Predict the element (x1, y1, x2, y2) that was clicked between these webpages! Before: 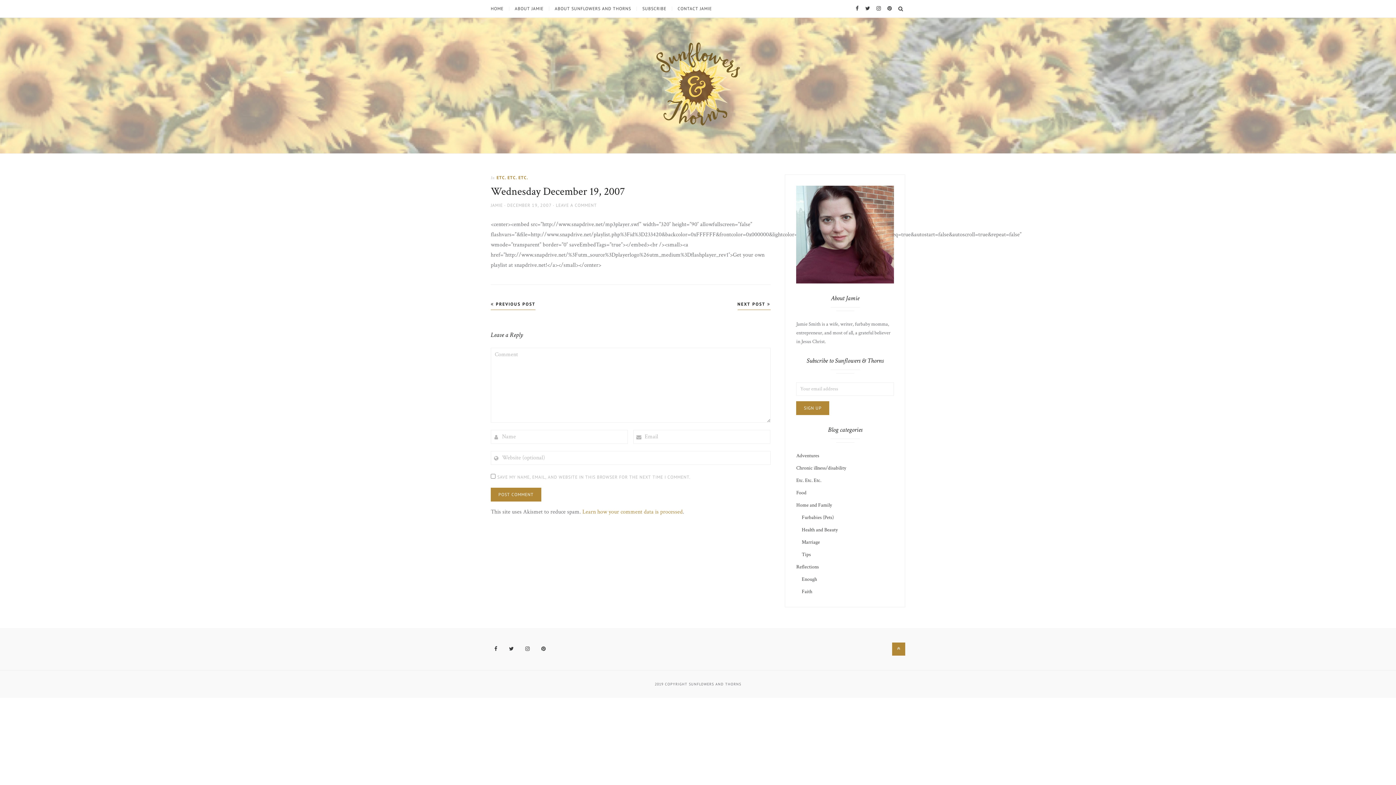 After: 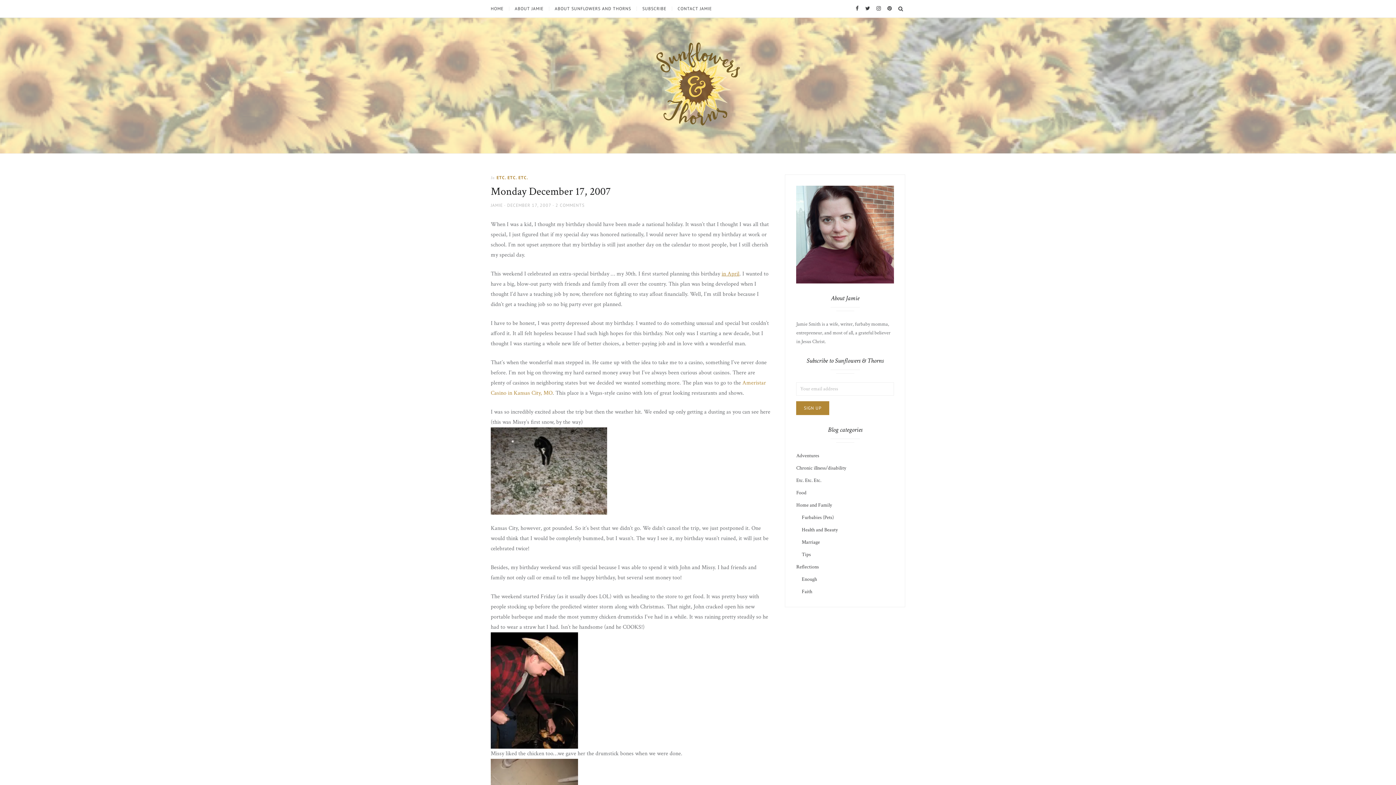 Action: label:  PREVIOUS POST bbox: (490, 298, 535, 310)